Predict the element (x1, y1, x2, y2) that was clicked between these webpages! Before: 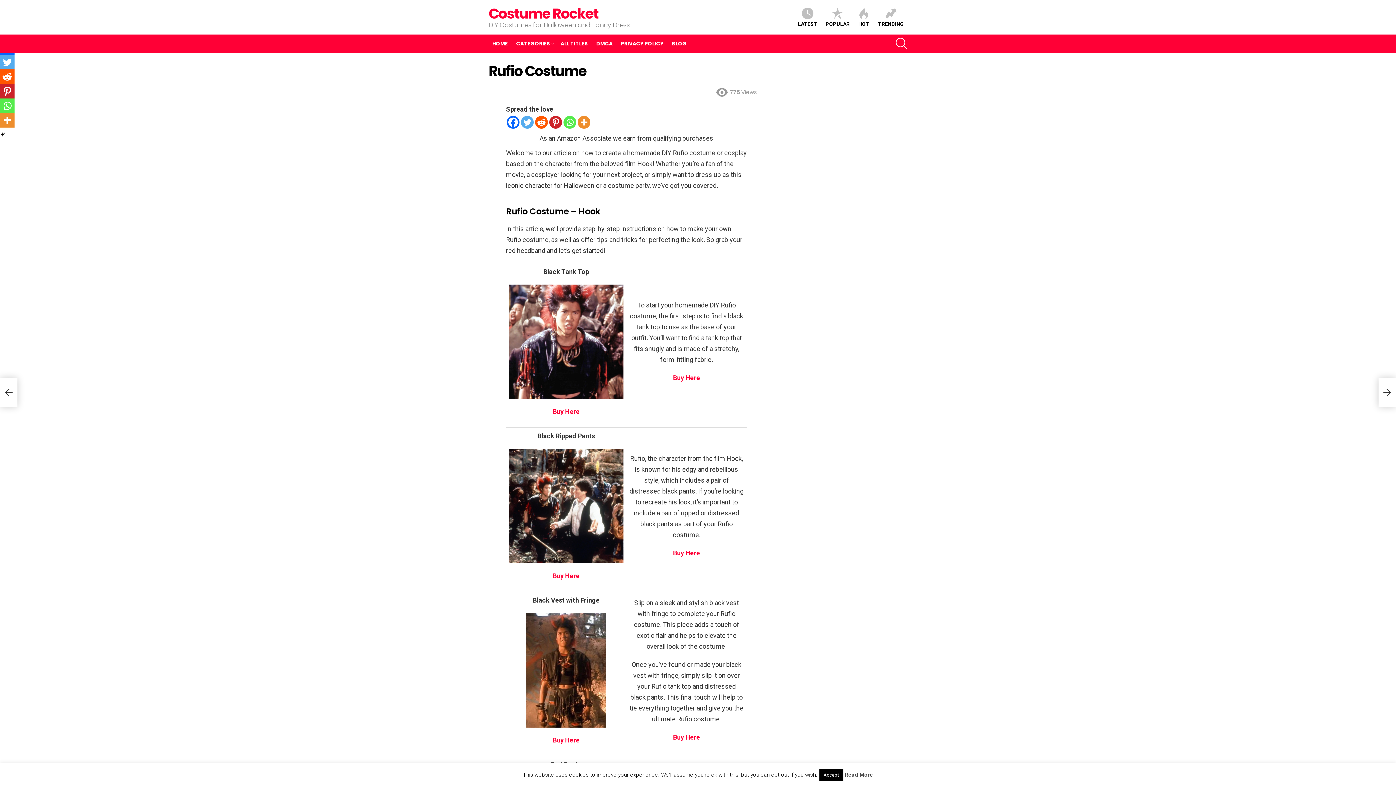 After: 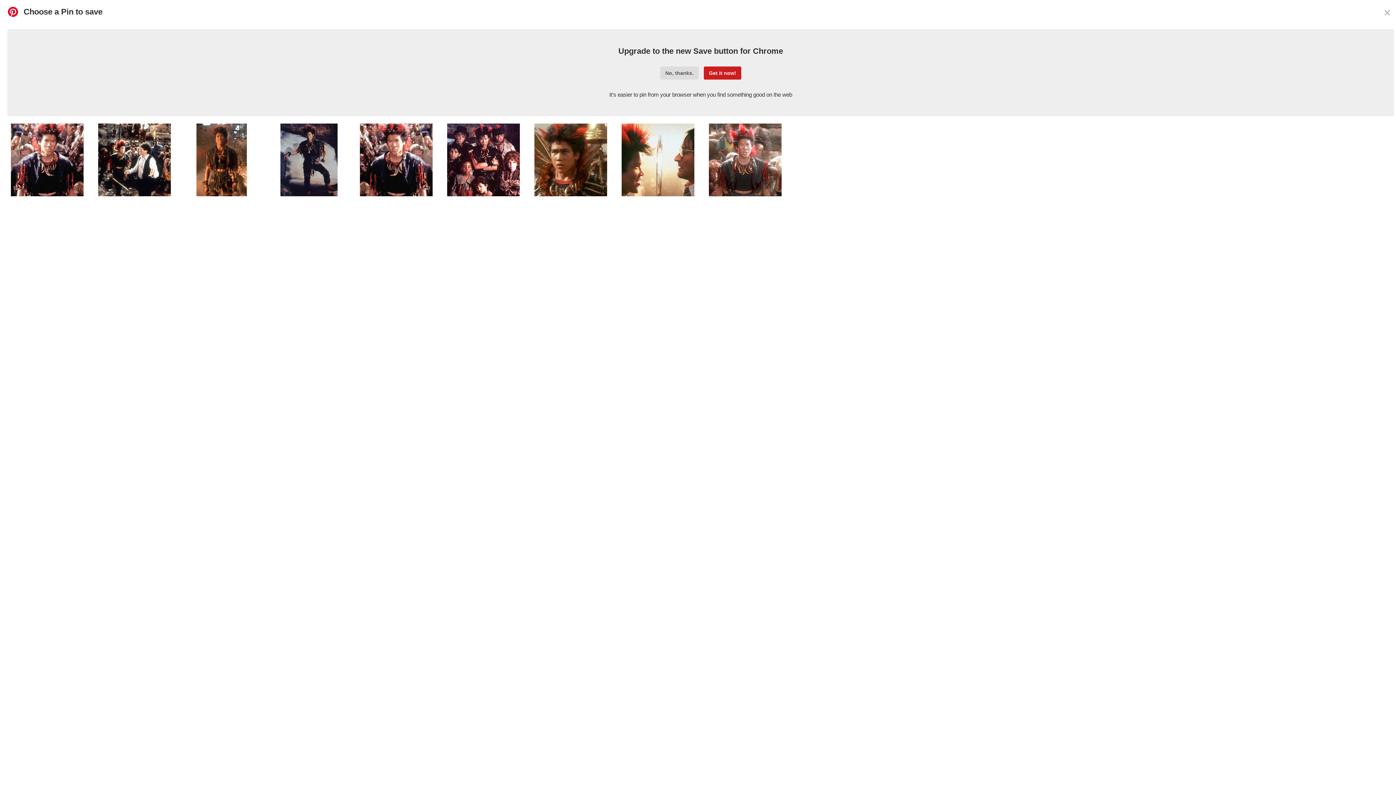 Action: label: Pinterest bbox: (549, 115, 562, 128)